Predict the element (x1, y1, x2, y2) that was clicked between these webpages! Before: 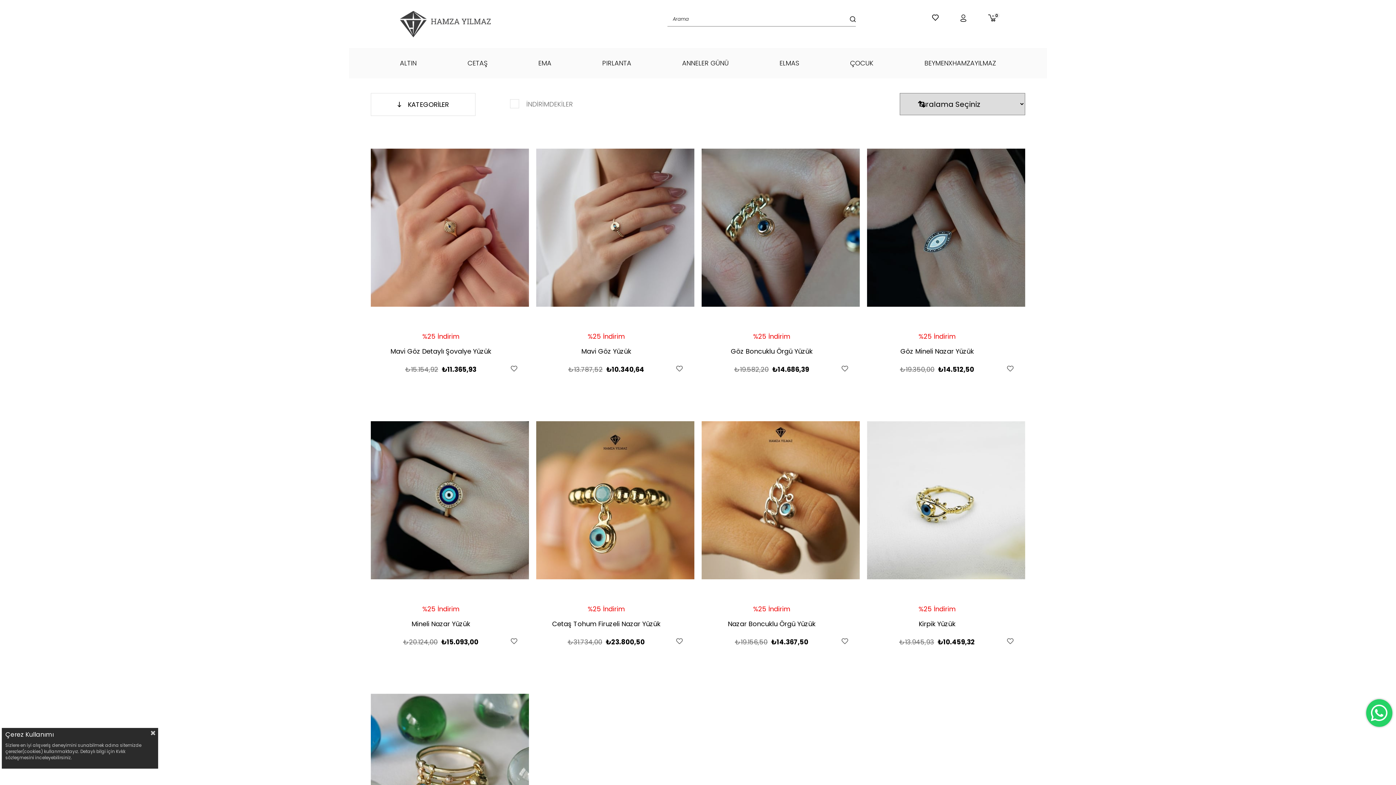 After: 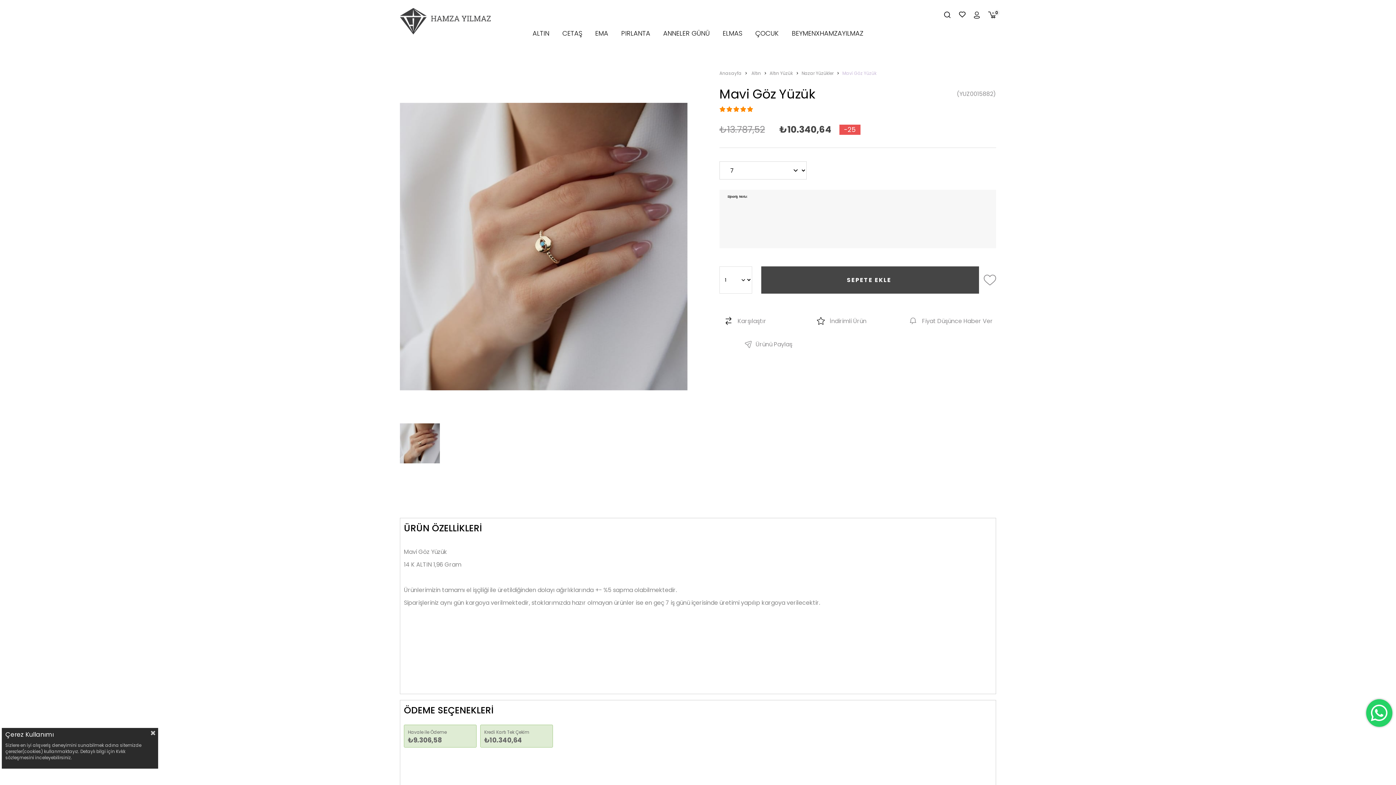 Action: bbox: (536, 346, 694, 356) label: Mavi Göz Yüzük